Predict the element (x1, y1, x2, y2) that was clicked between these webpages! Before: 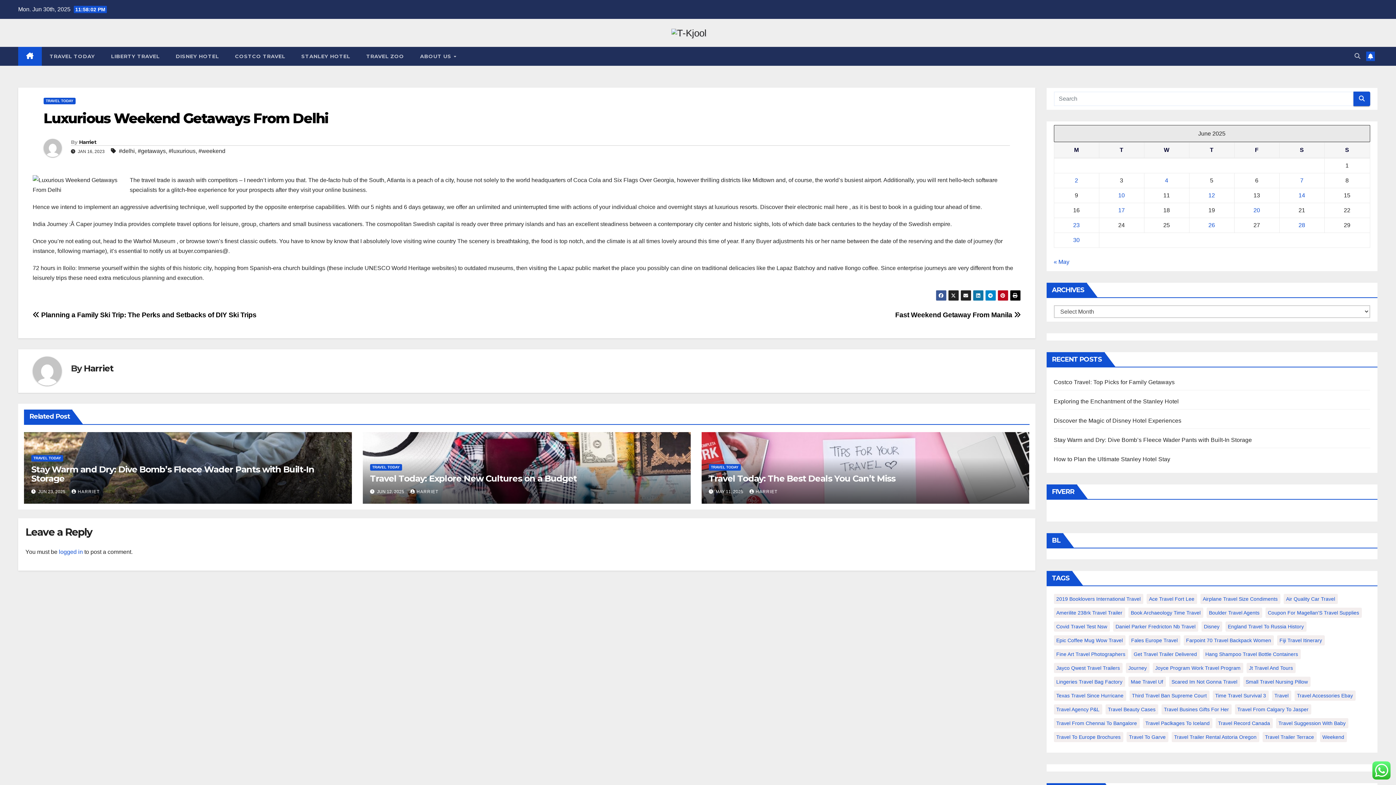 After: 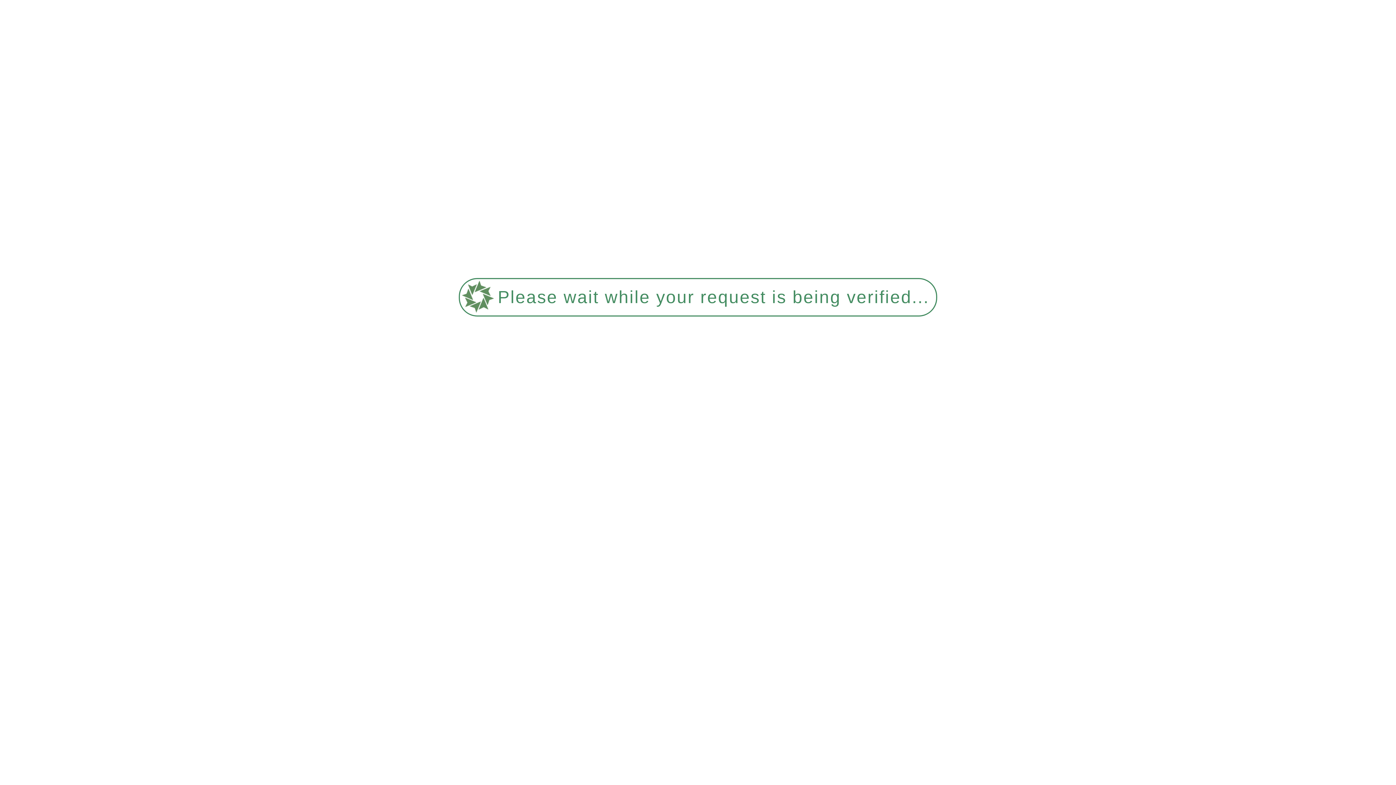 Action: bbox: (1206, 607, 1262, 618) label: Boulder Travel Agents (144 items)